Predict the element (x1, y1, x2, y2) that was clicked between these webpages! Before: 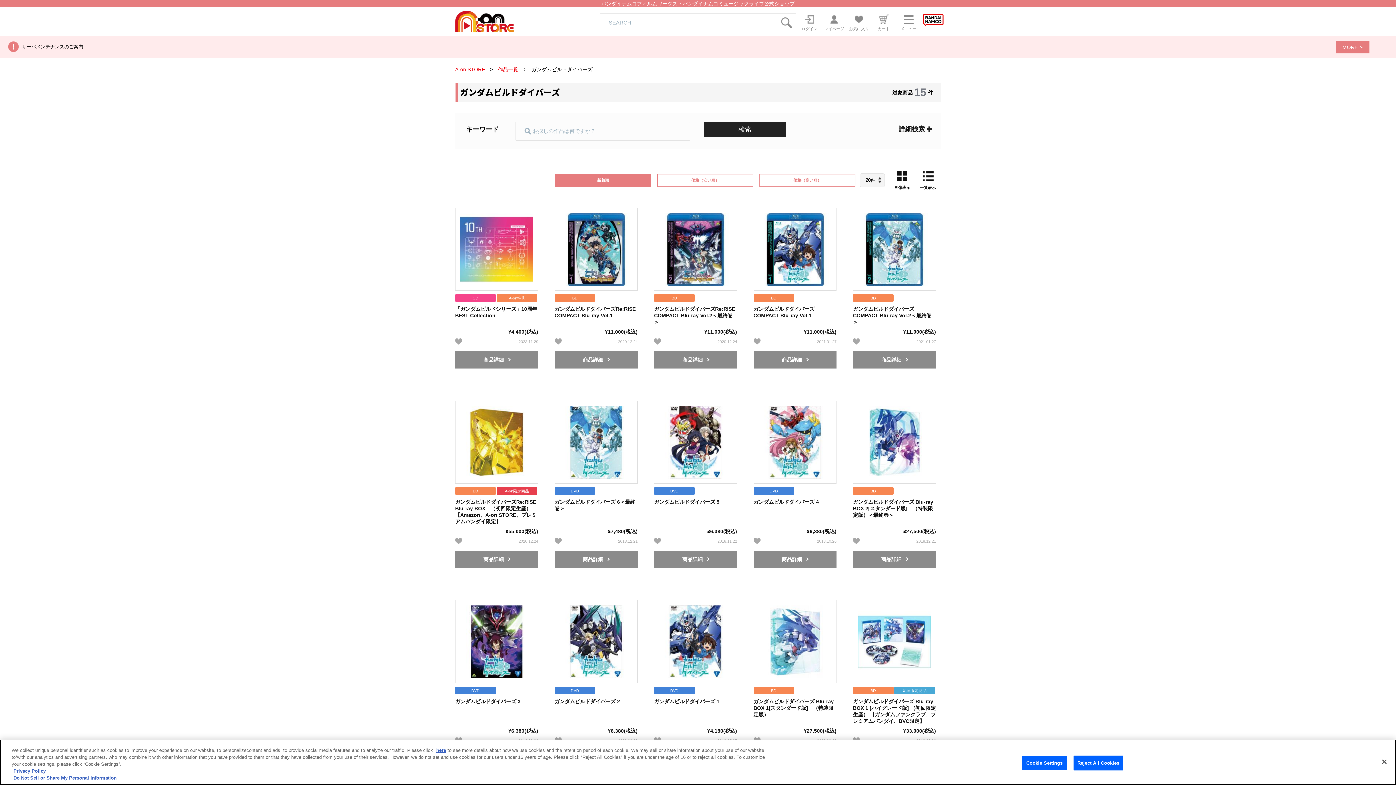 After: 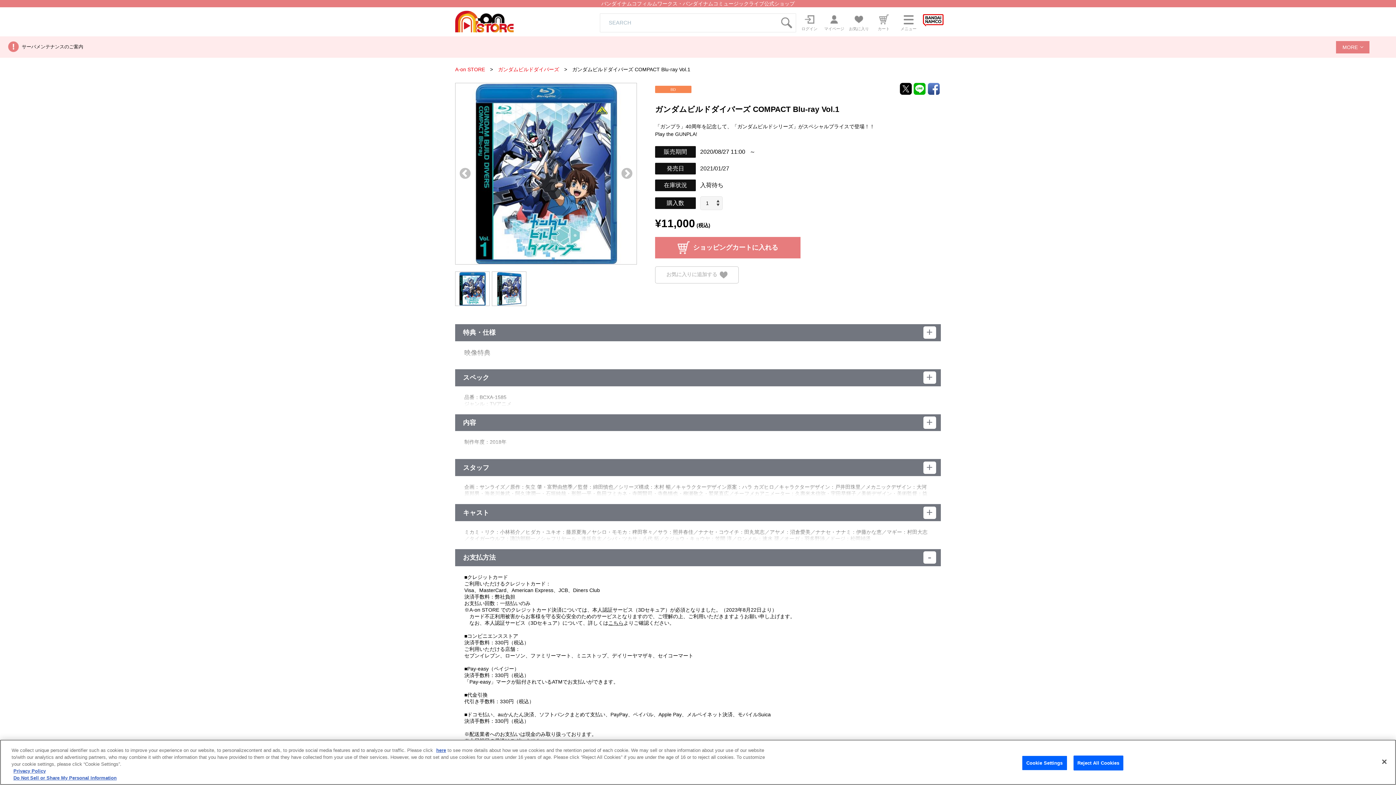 Action: label: 商品詳細 bbox: (753, 351, 836, 368)